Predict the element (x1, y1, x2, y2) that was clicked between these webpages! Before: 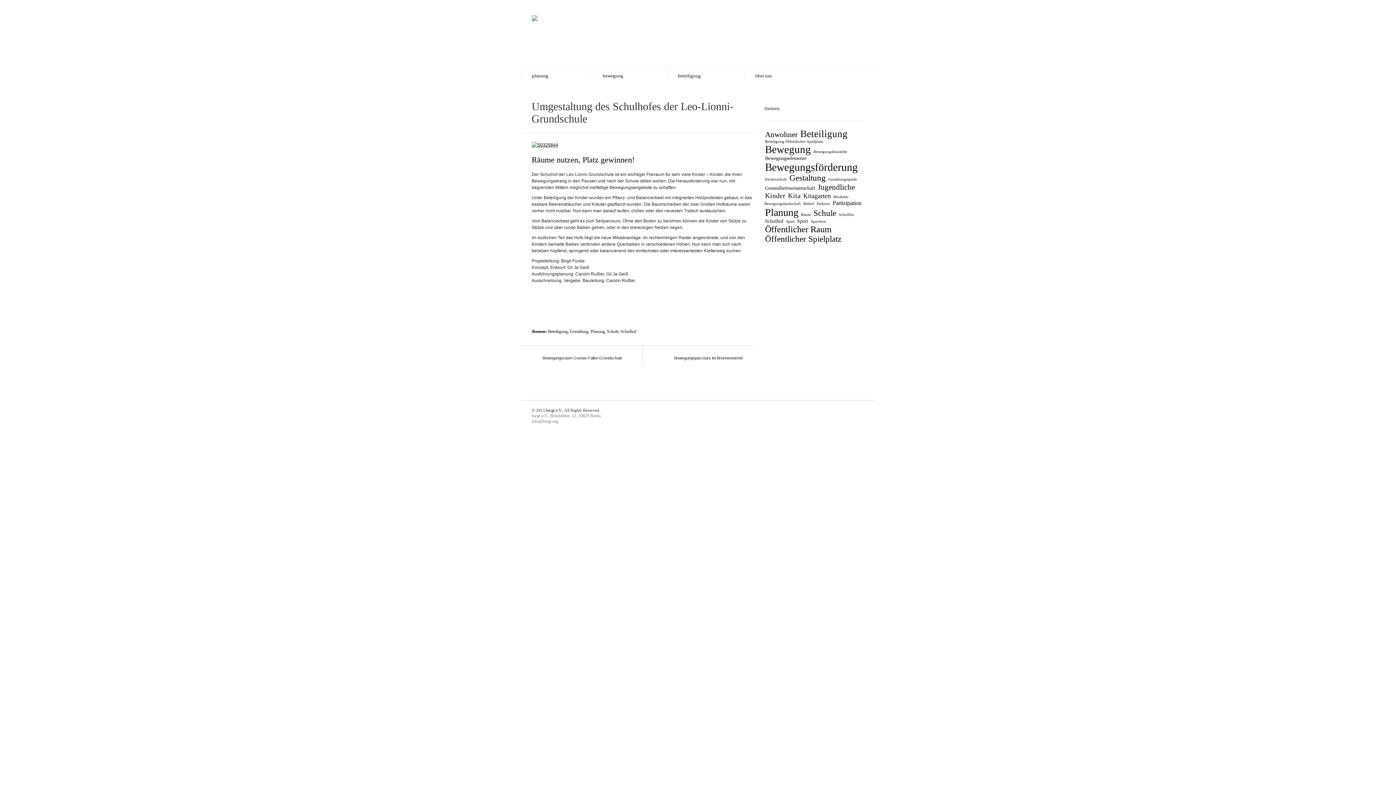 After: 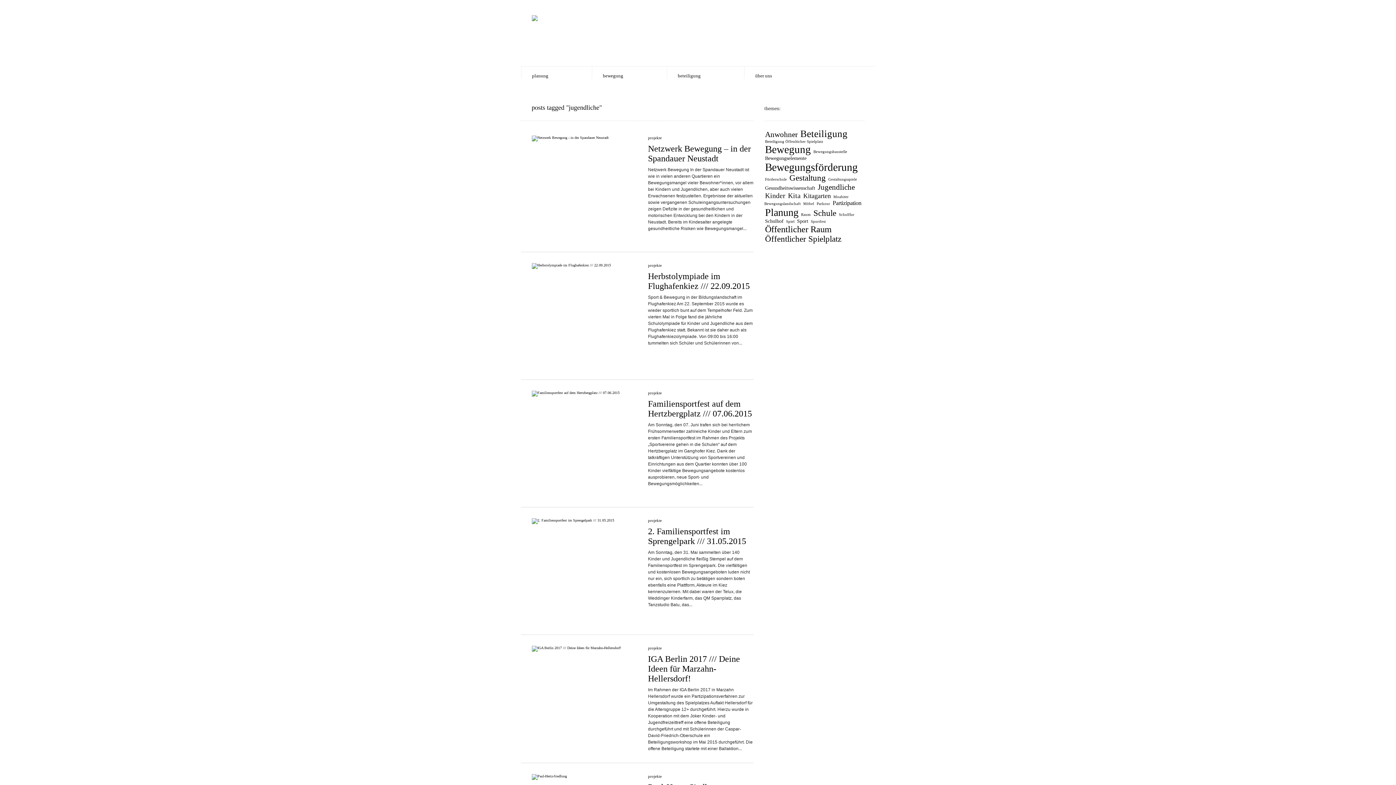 Action: label: Jugendliche (6 Einträge) bbox: (818, 182, 855, 191)